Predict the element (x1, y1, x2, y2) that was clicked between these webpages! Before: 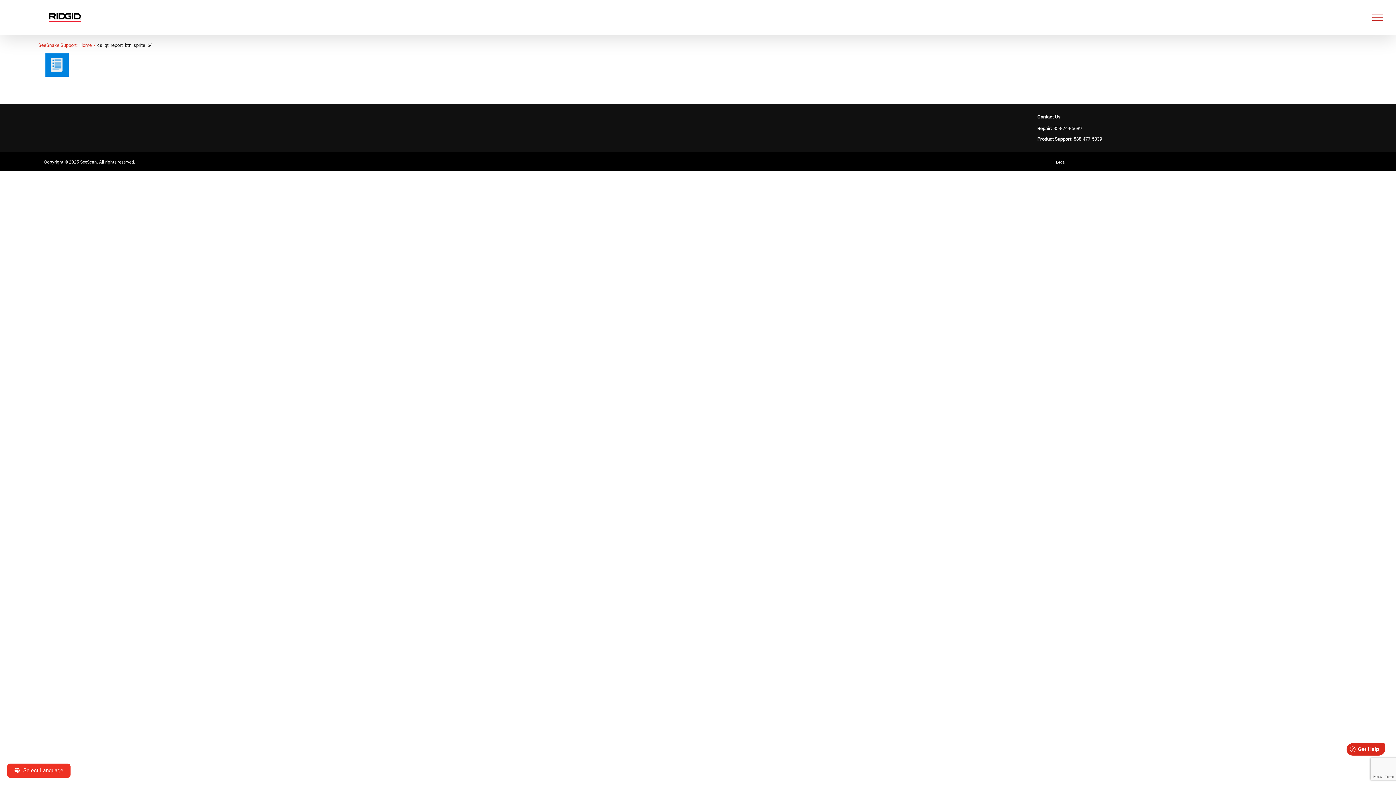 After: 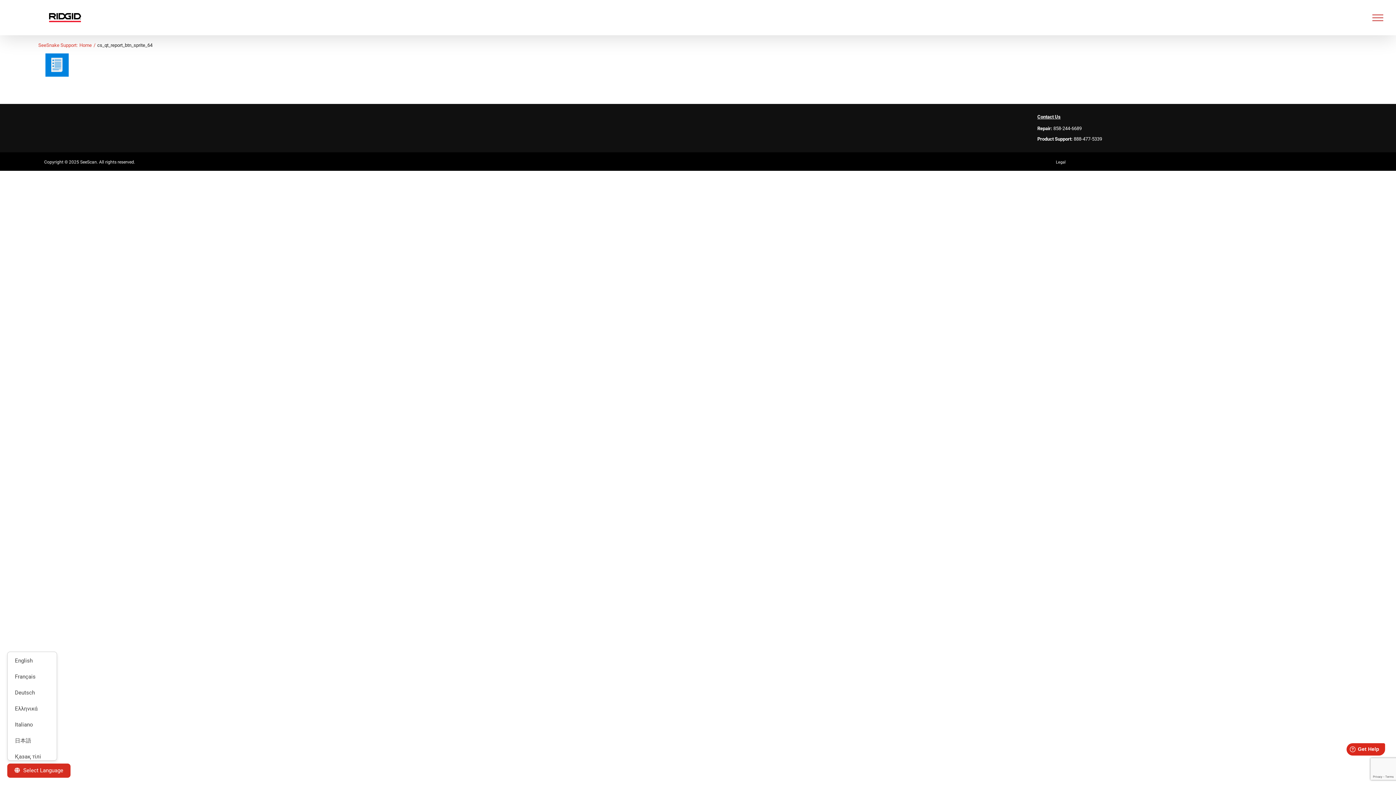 Action: label: Select Language bbox: (7, 764, 70, 778)